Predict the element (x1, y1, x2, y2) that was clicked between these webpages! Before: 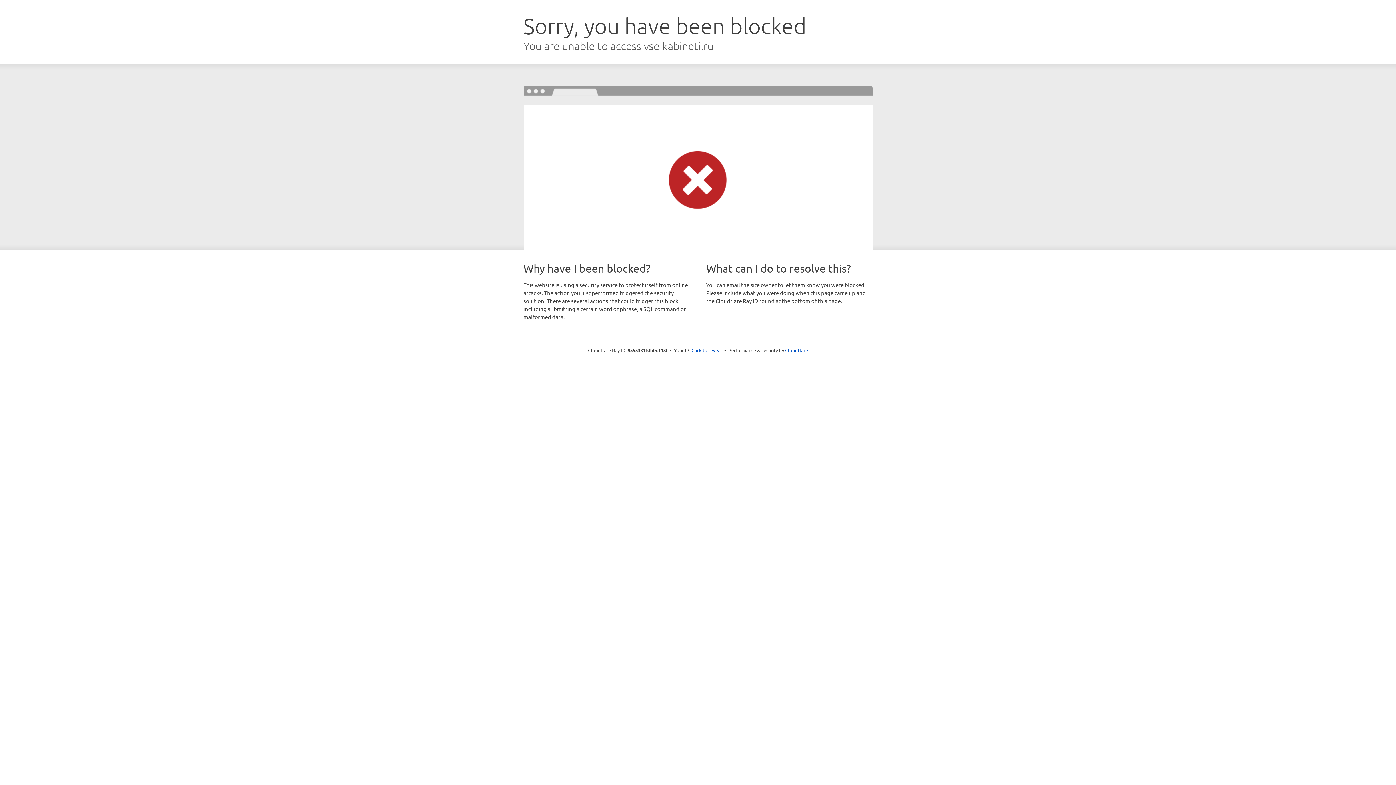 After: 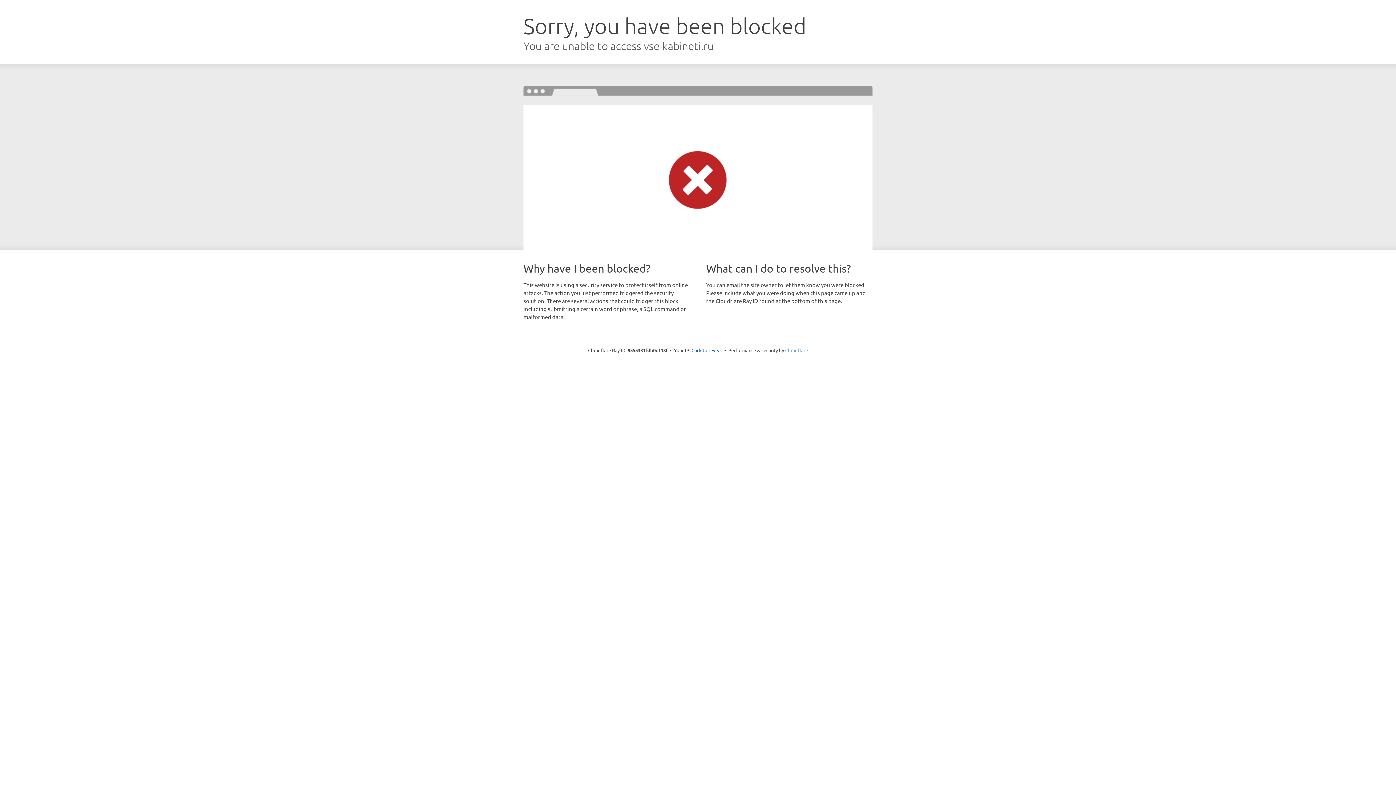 Action: bbox: (785, 347, 808, 353) label: Cloudflare